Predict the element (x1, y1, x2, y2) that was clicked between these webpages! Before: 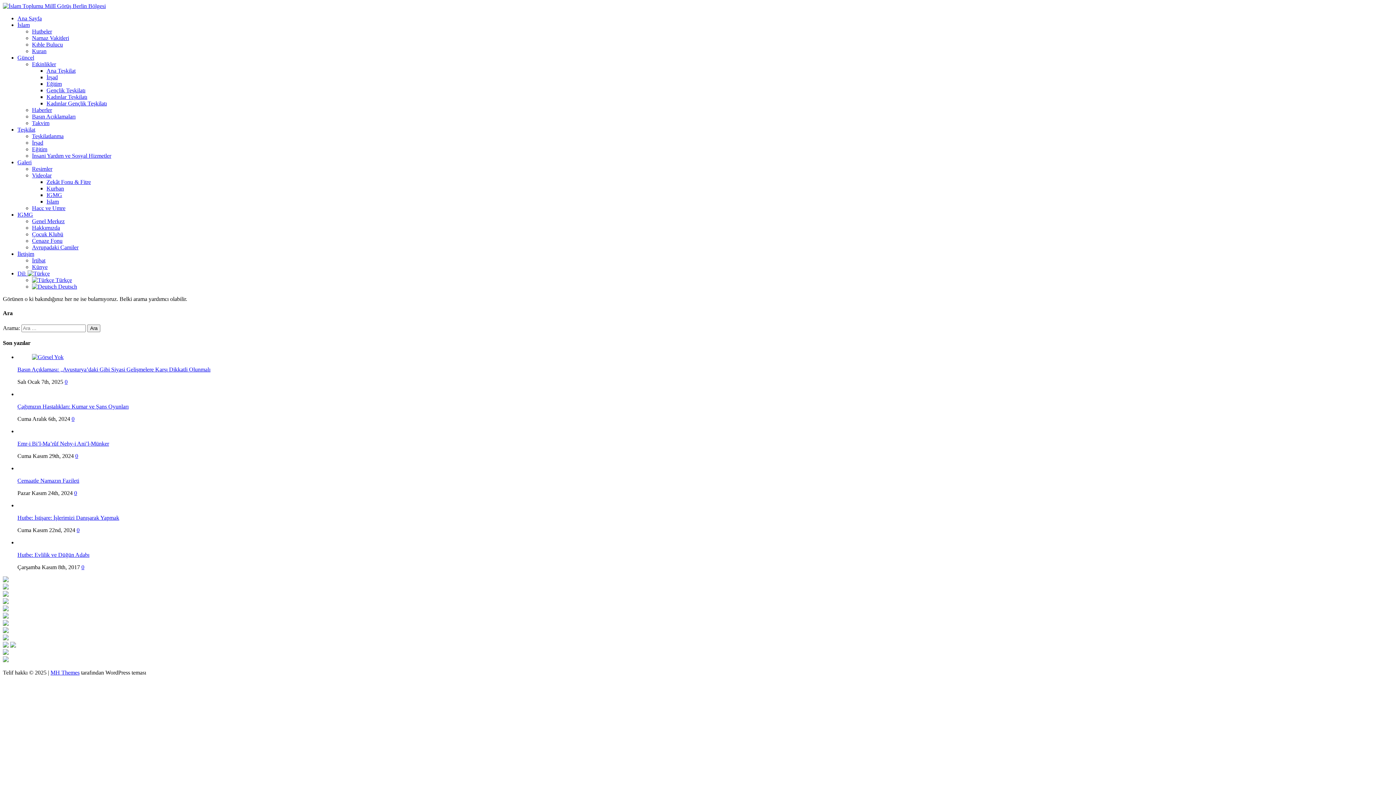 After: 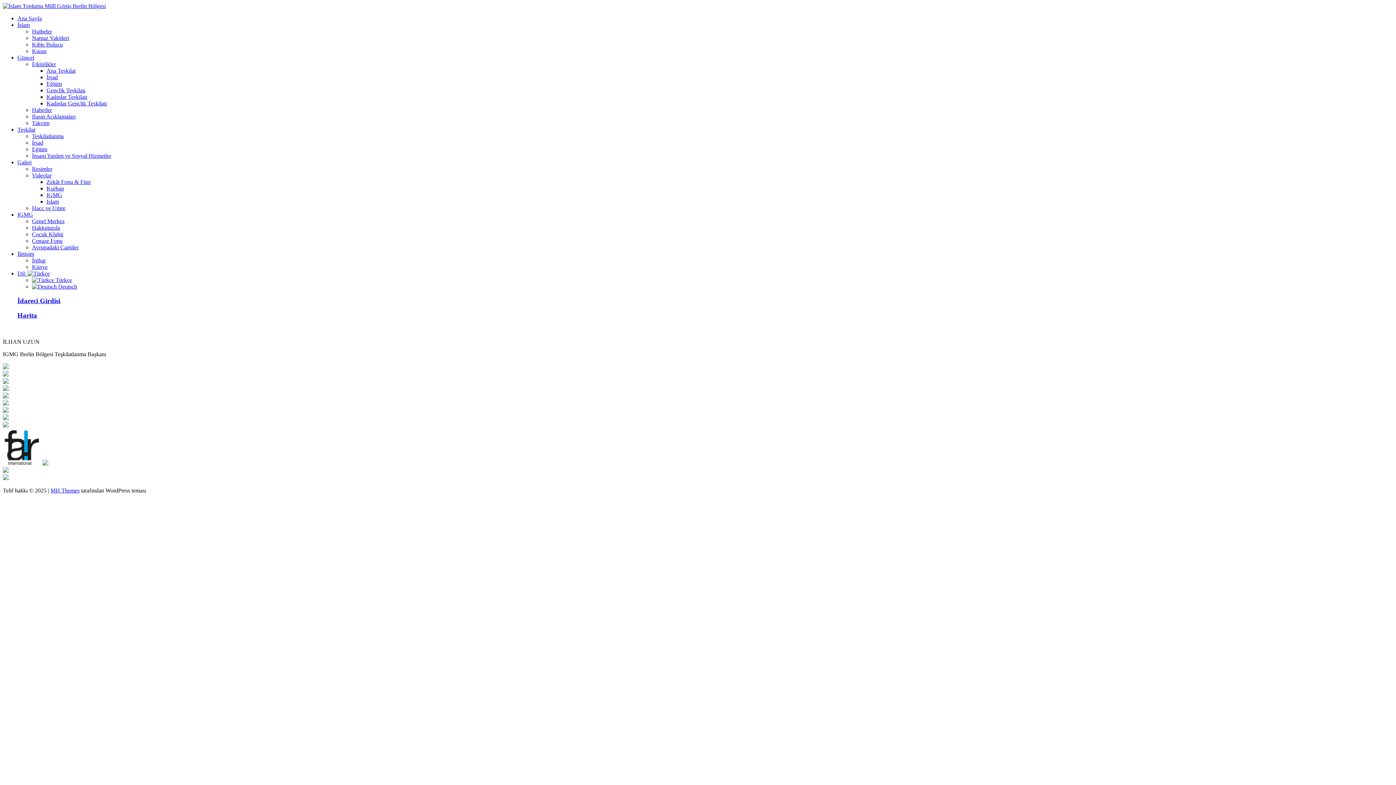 Action: label: Teşkilatlanma bbox: (32, 133, 63, 139)